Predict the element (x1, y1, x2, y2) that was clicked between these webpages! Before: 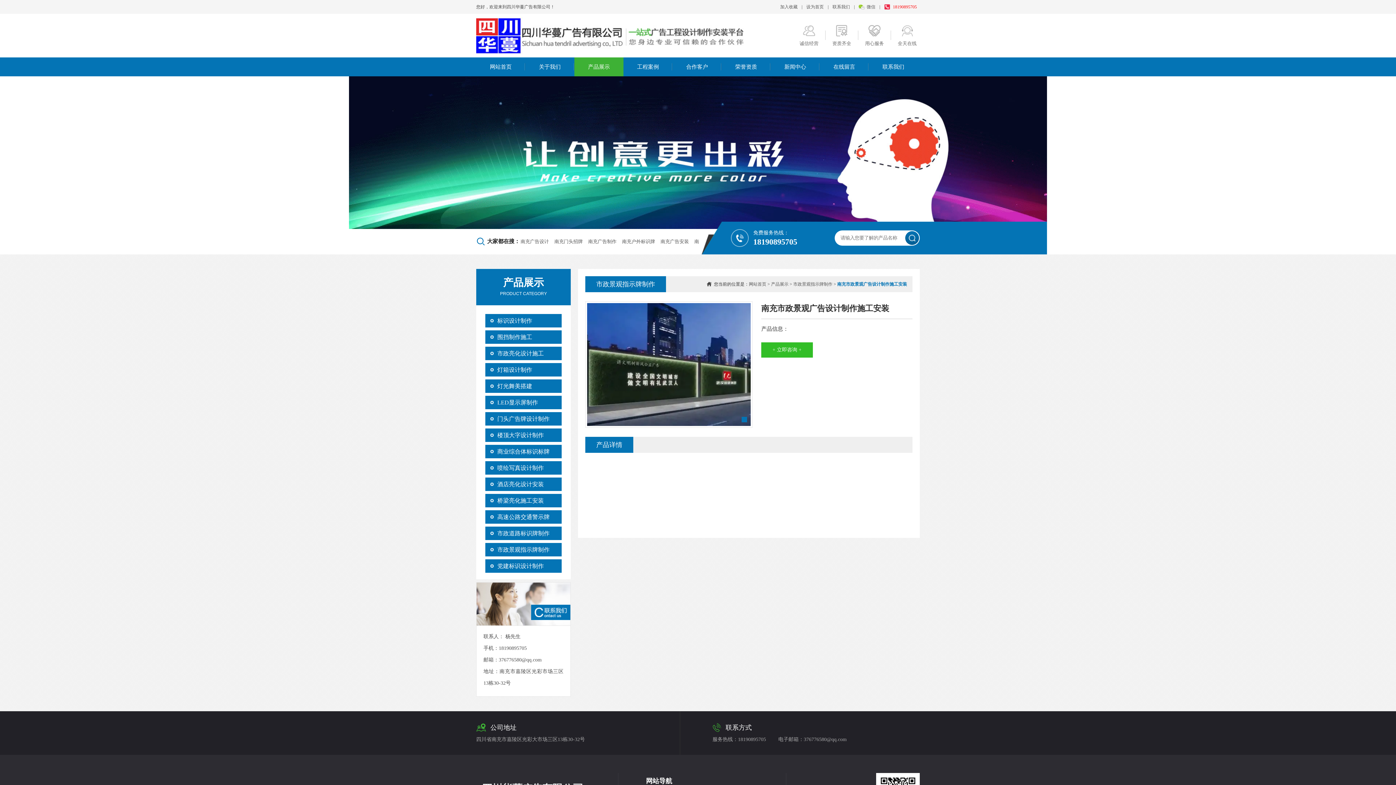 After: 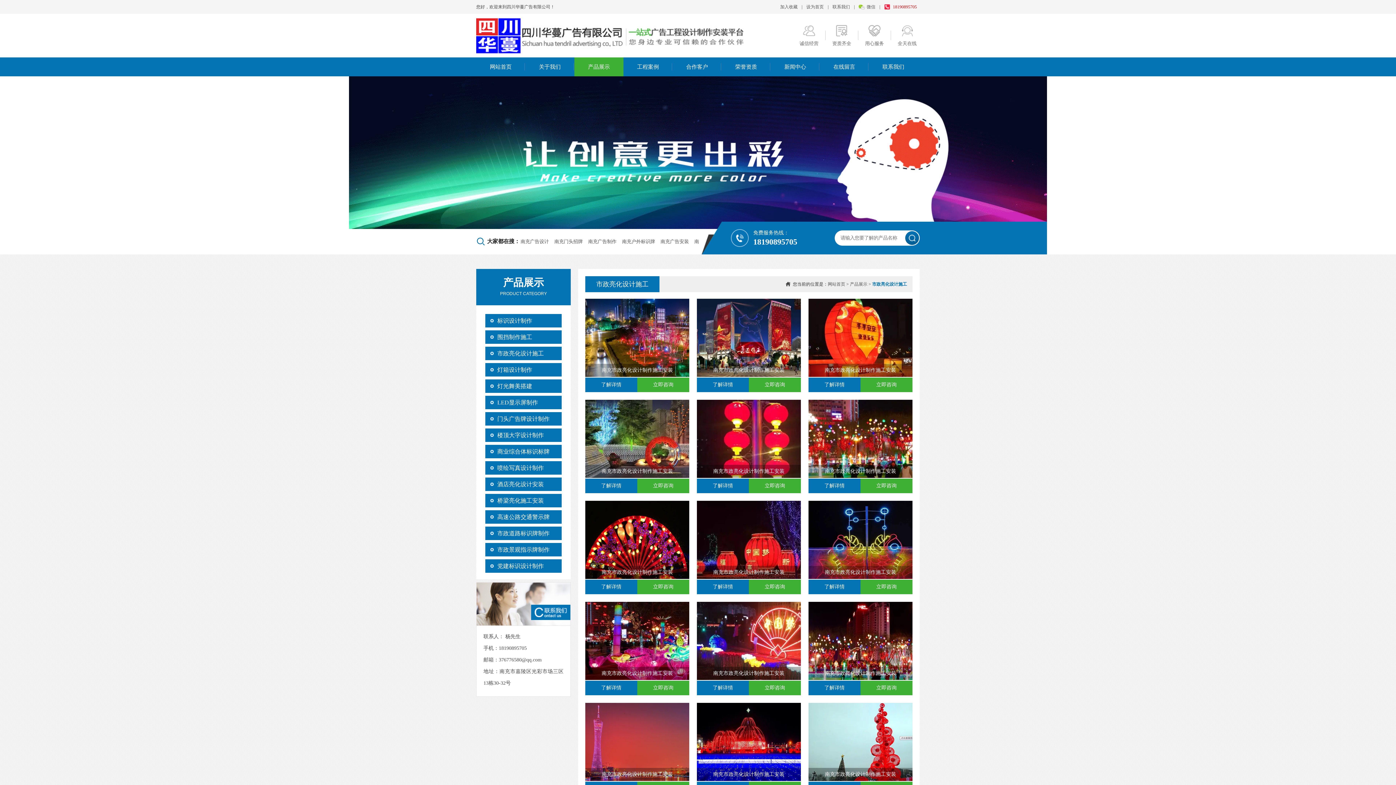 Action: bbox: (485, 350, 556, 356) label: 市政亮化设计施工